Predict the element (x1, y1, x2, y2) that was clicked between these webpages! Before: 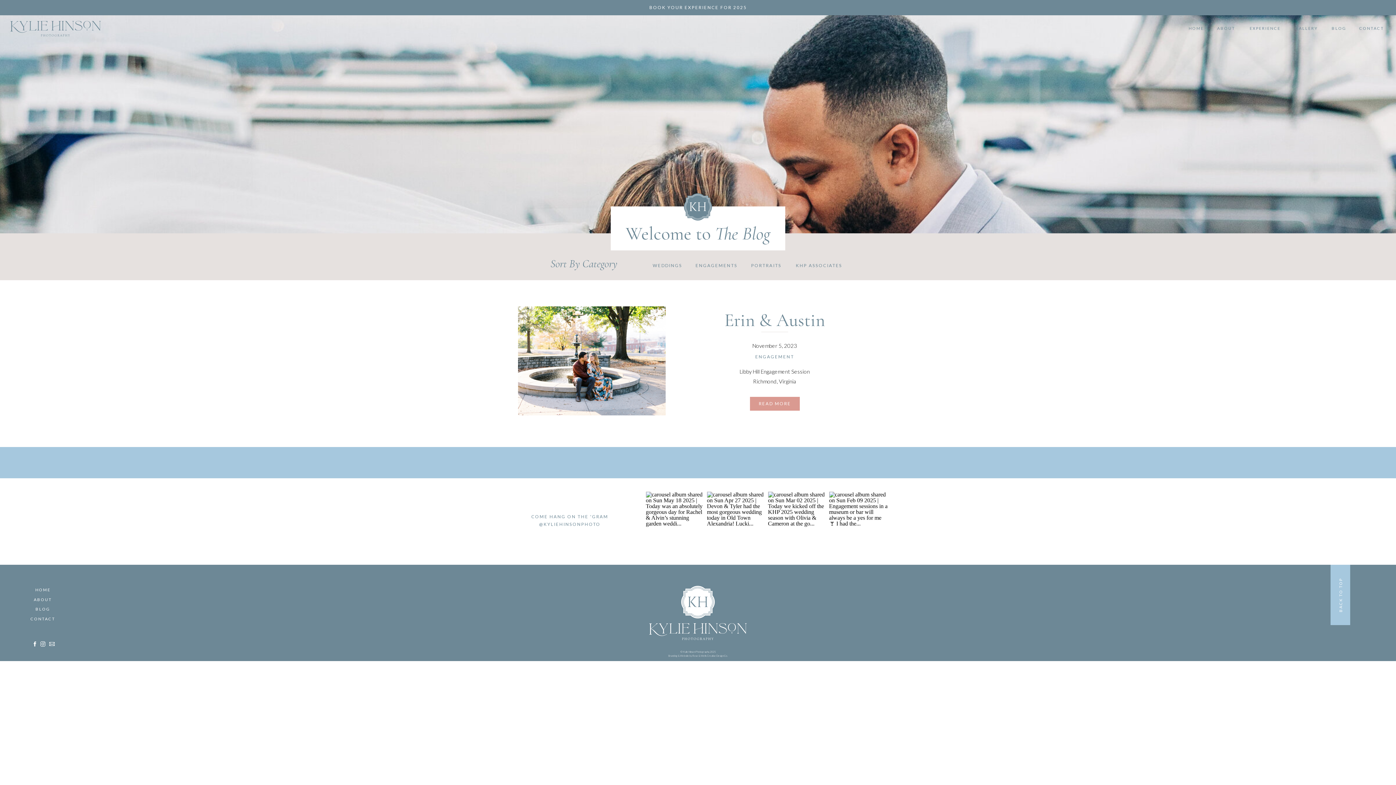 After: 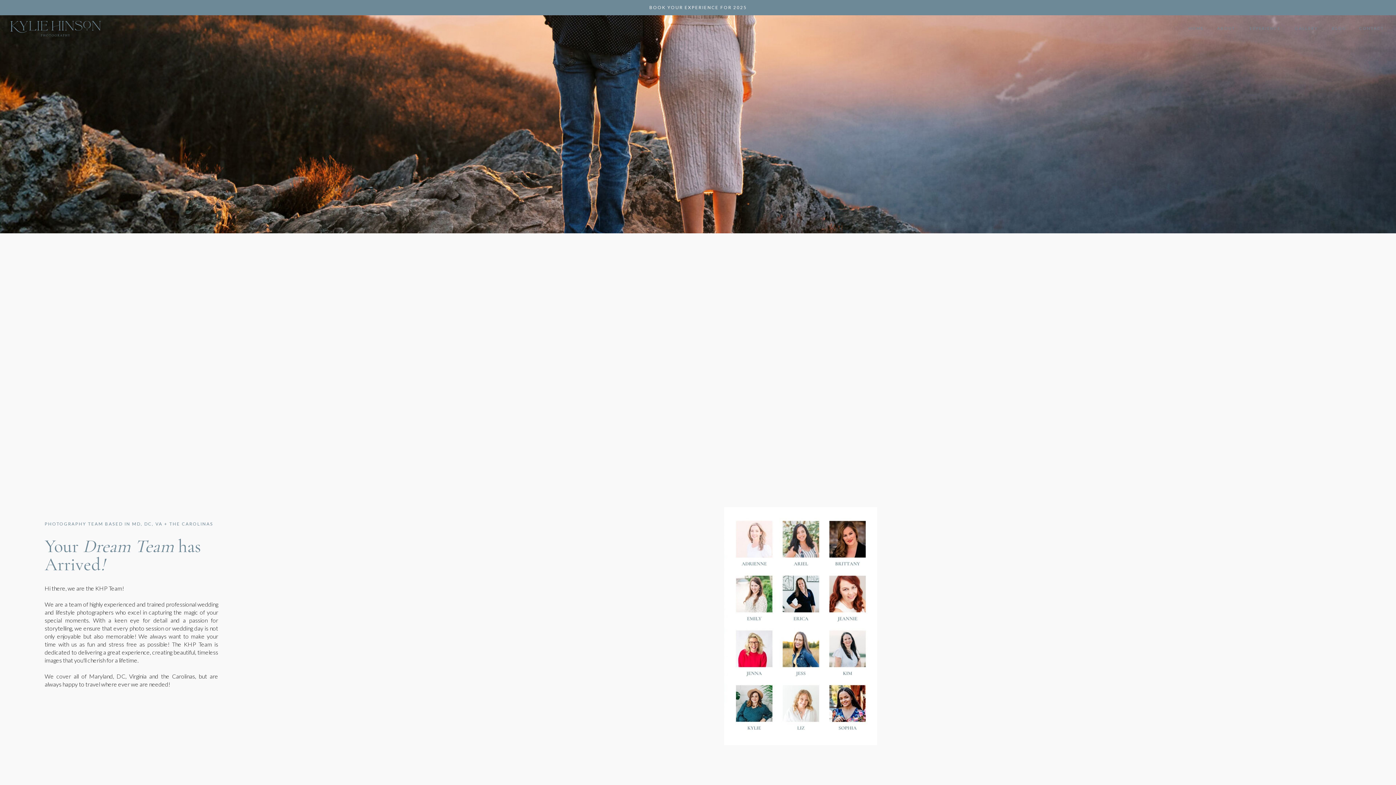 Action: bbox: (22, 596, 63, 603) label: ABOUT